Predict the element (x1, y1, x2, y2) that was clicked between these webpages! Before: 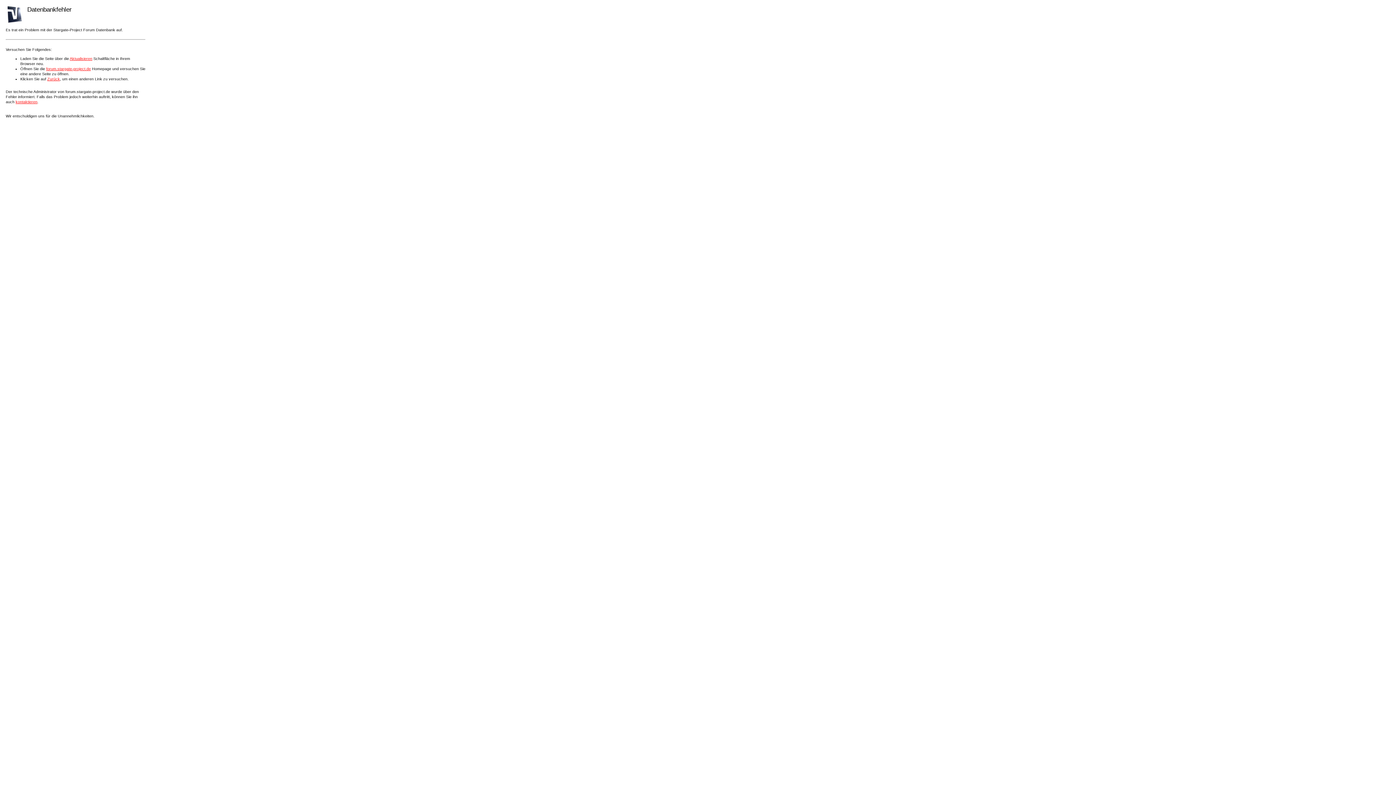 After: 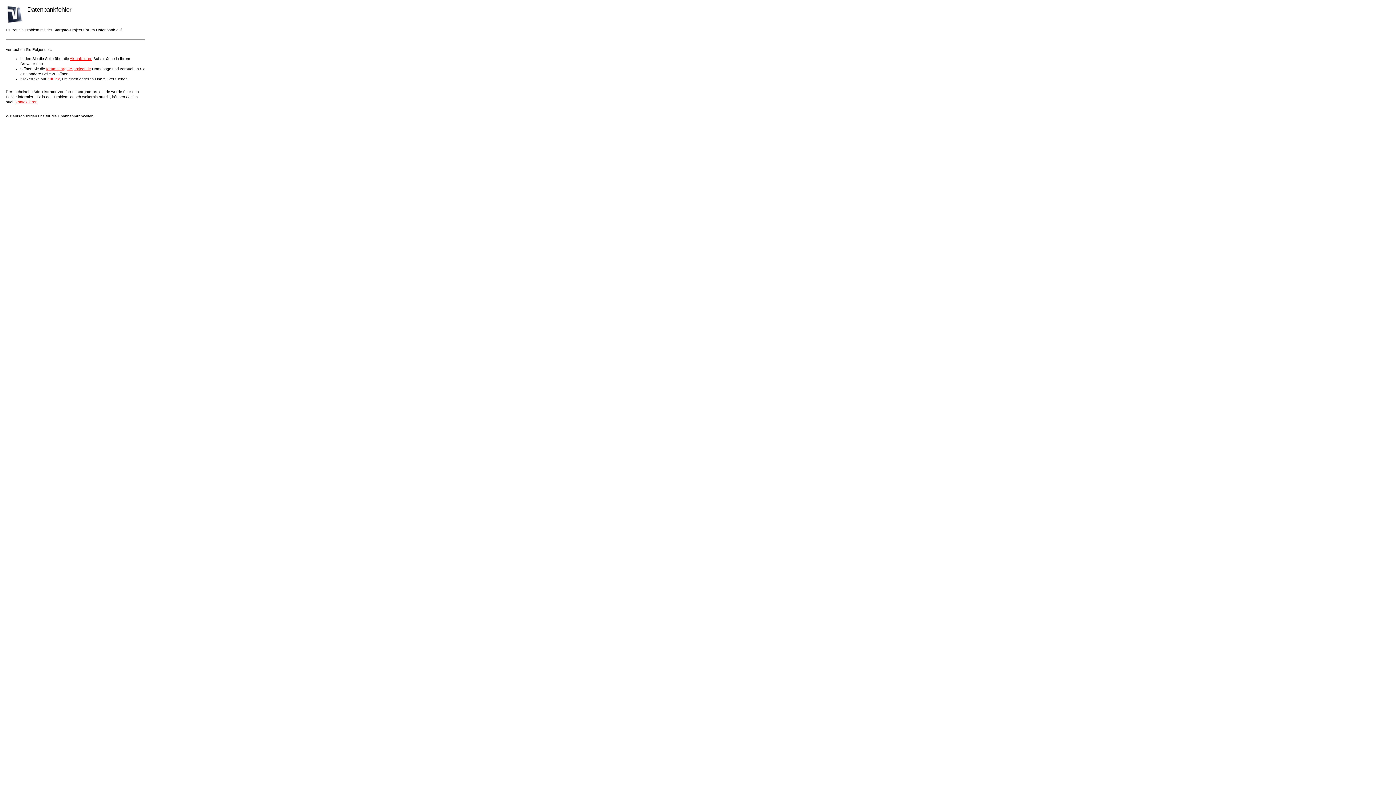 Action: bbox: (46, 66, 90, 70) label: forum.stargate-project.de